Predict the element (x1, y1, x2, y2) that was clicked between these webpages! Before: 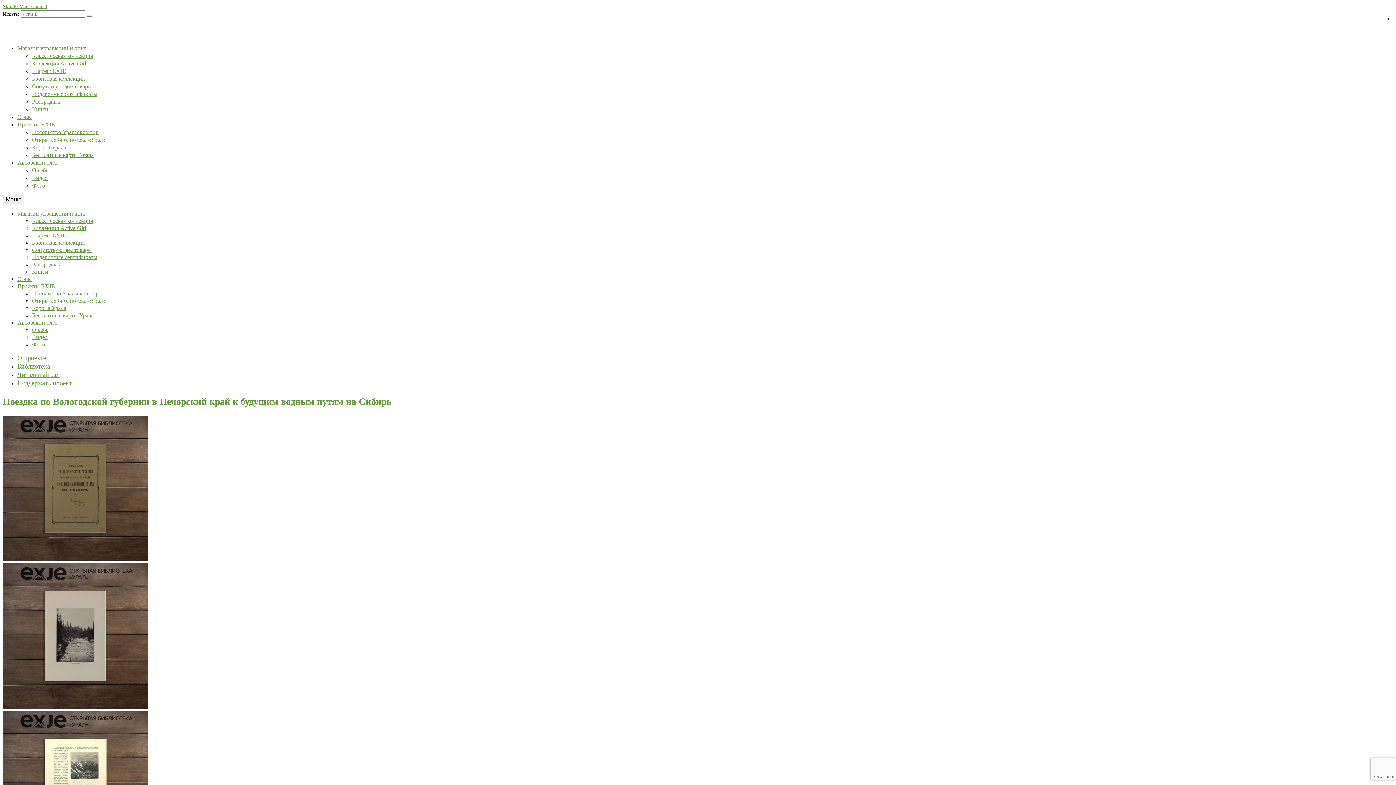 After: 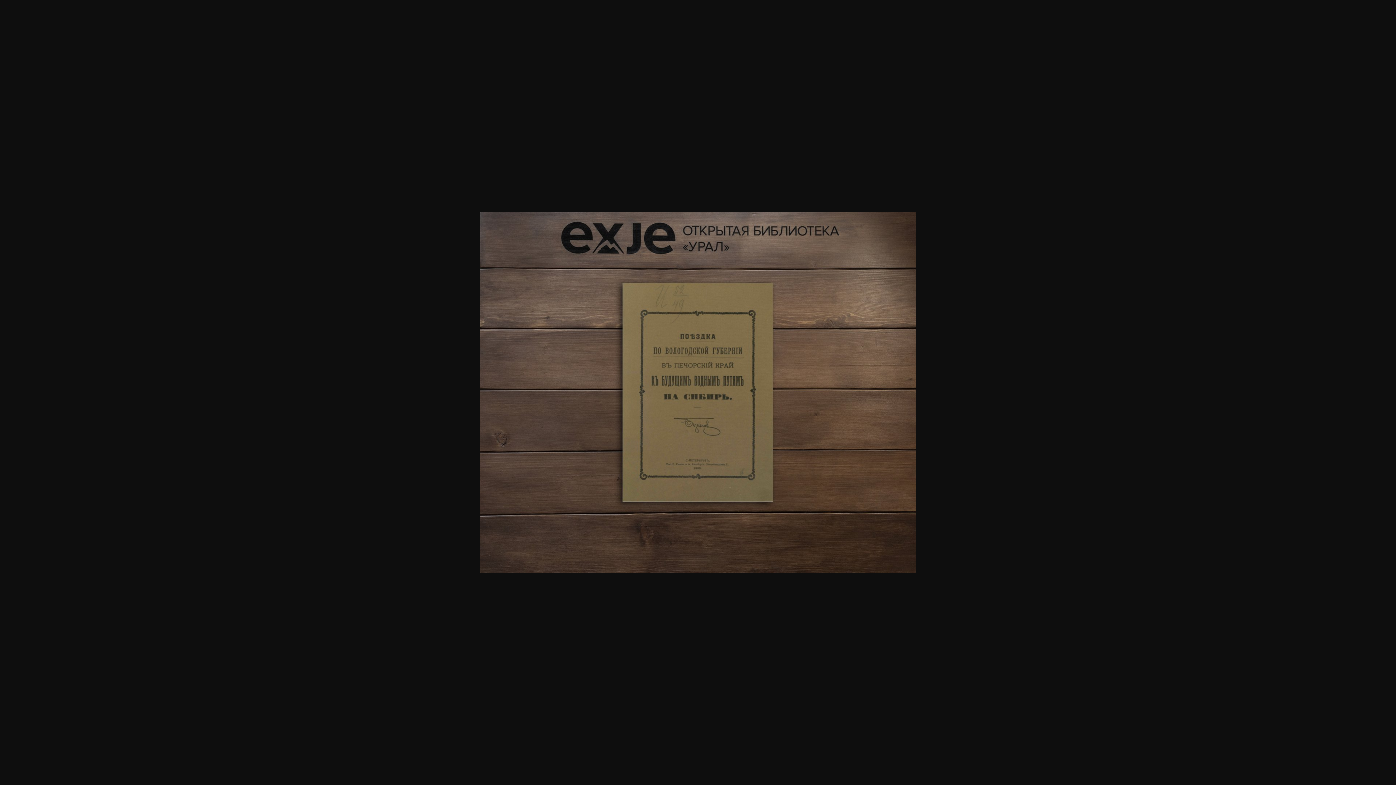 Action: bbox: (2, 557, 148, 562)